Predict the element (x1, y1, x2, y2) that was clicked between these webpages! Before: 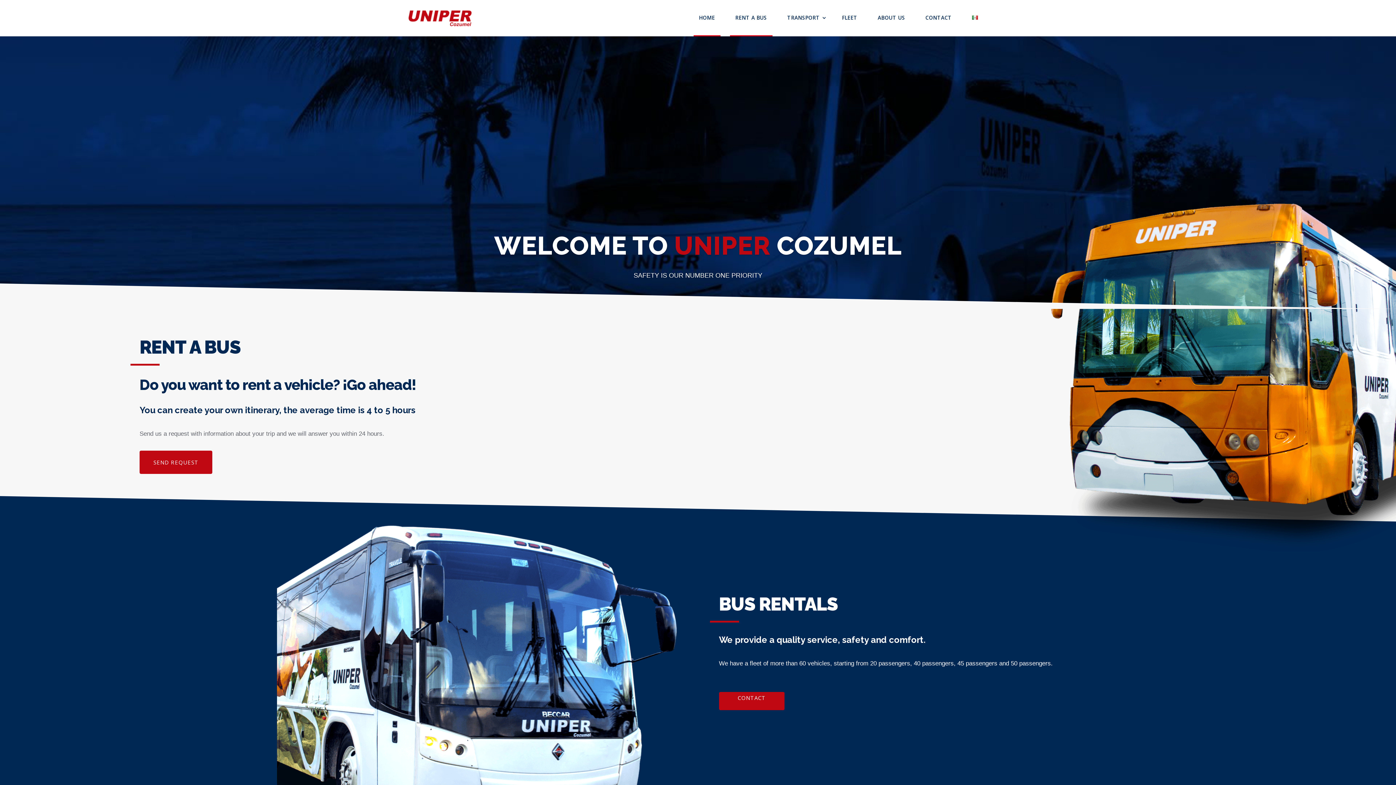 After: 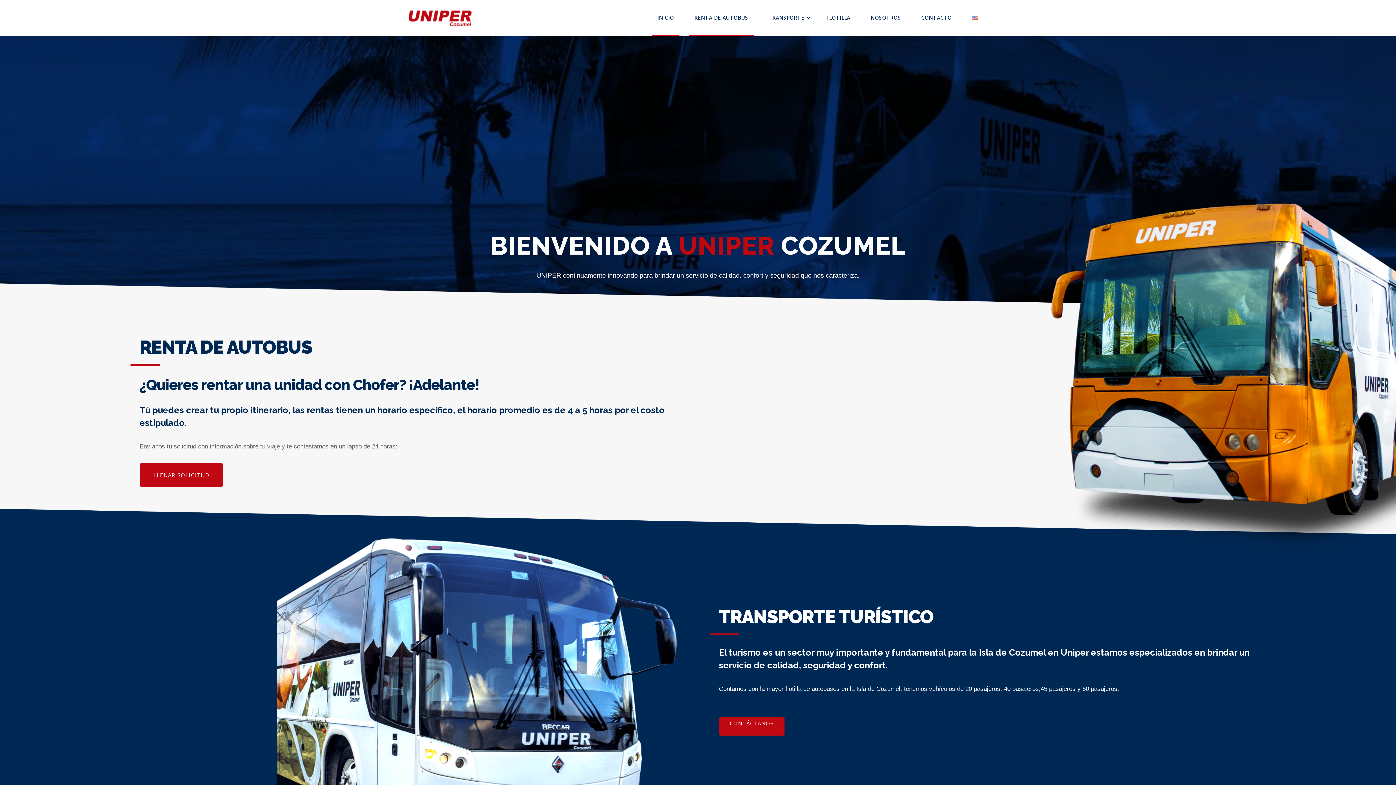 Action: bbox: (966, 15, 983, 36)